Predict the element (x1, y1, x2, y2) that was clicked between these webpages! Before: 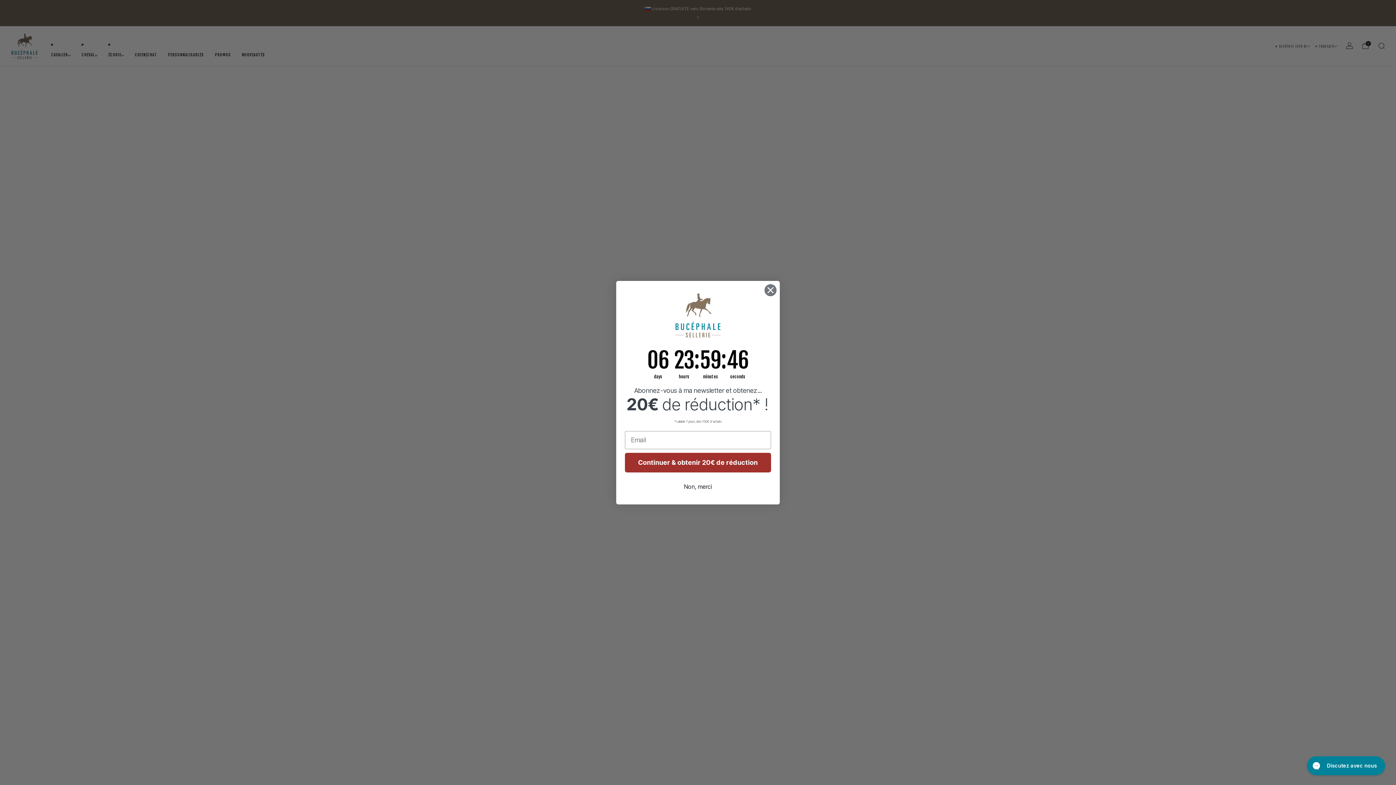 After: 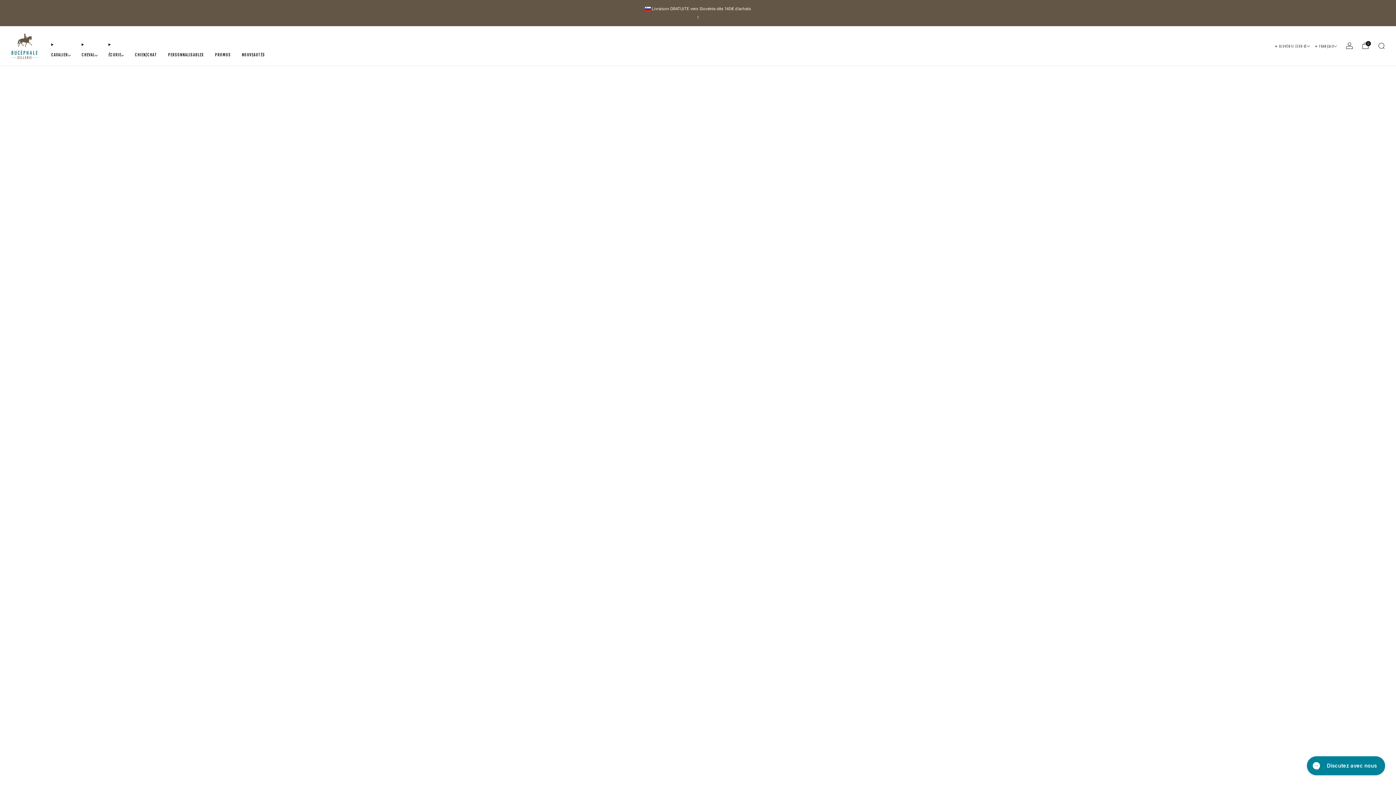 Action: label: Non, merci bbox: (625, 479, 771, 493)